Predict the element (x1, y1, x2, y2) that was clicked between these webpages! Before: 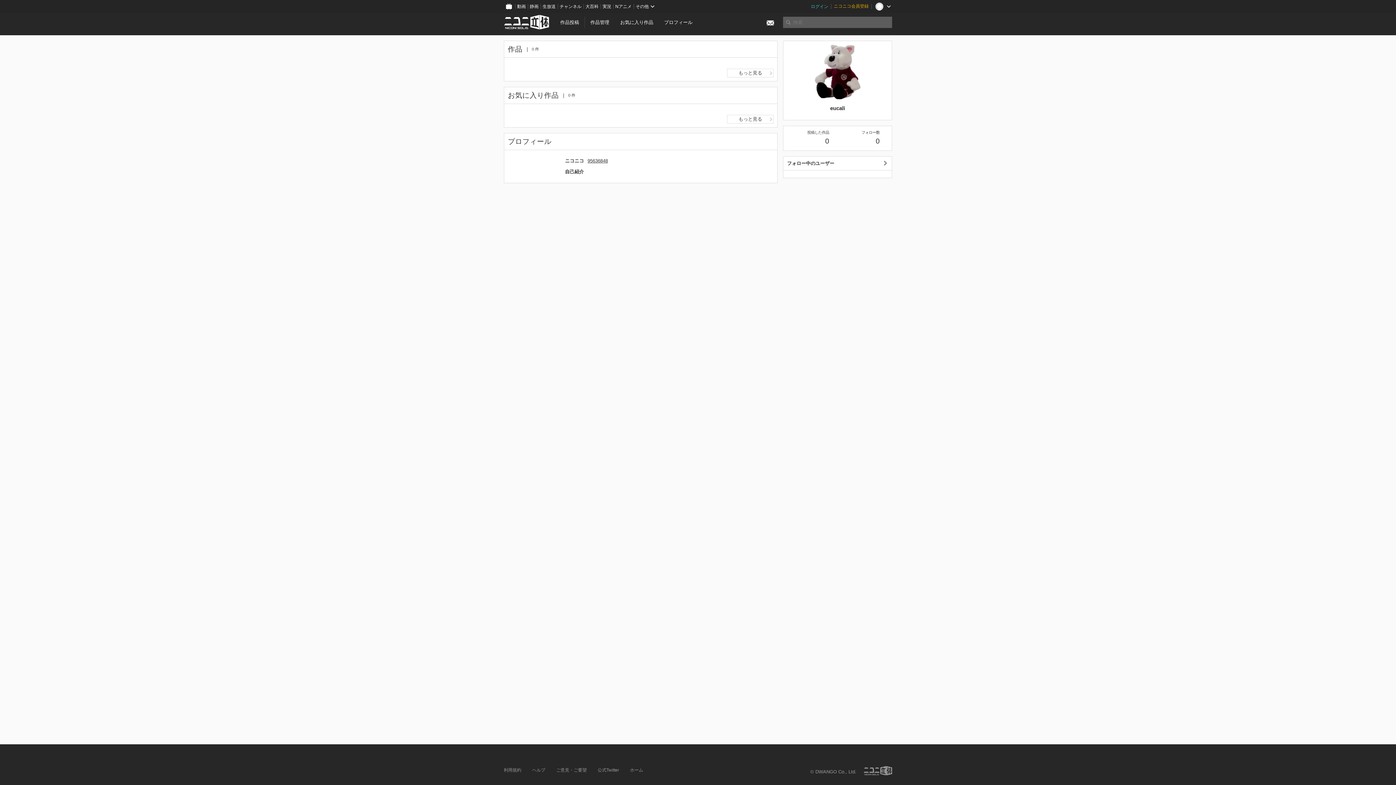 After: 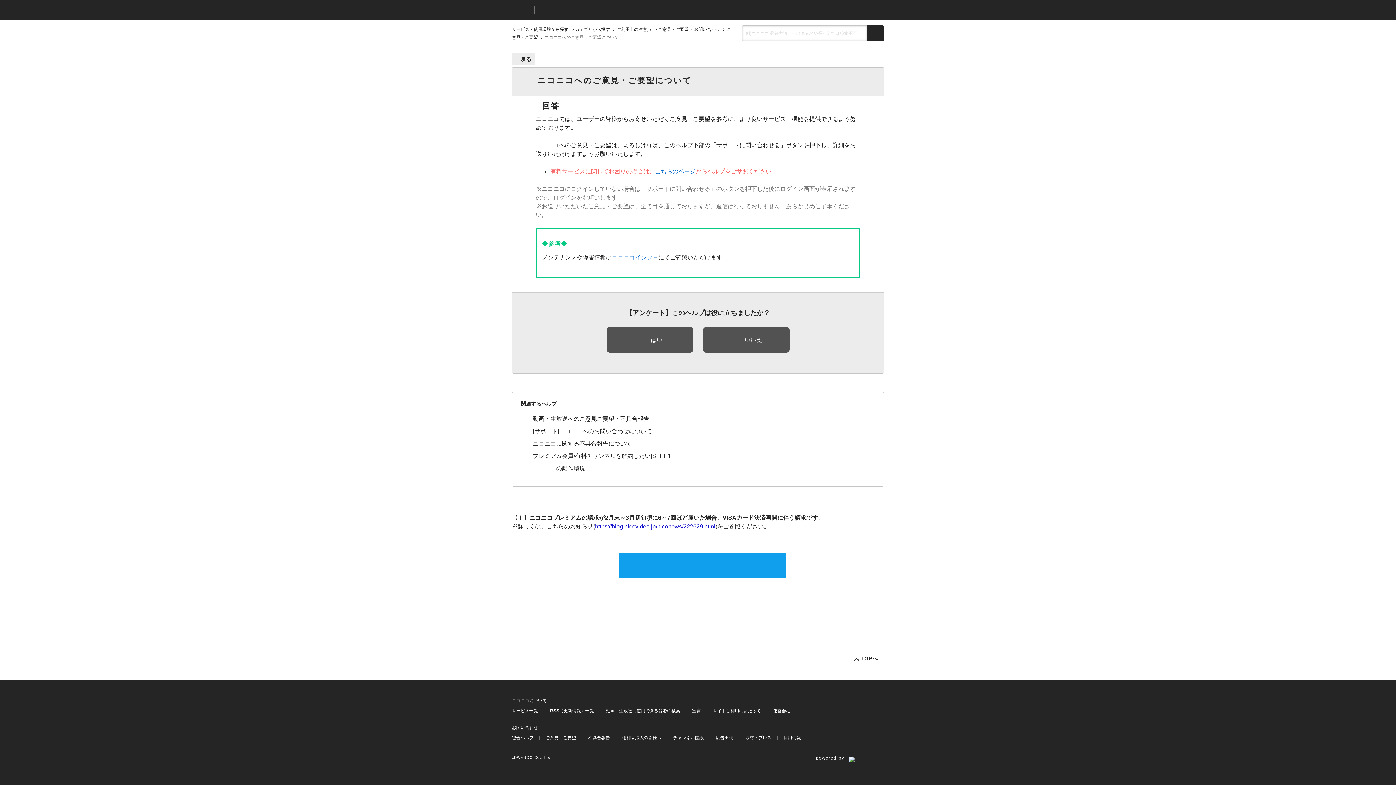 Action: label: ご意見・ご要望 bbox: (556, 768, 586, 773)